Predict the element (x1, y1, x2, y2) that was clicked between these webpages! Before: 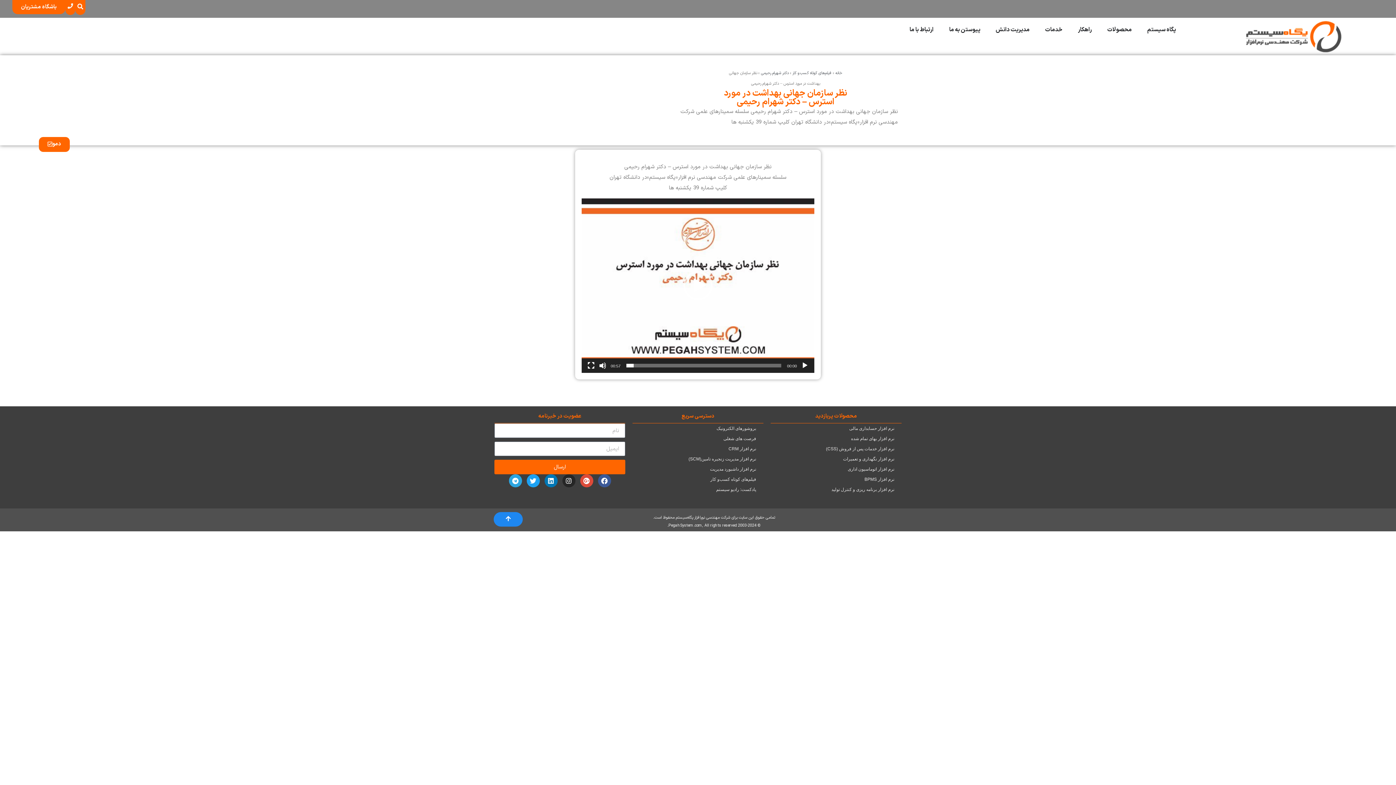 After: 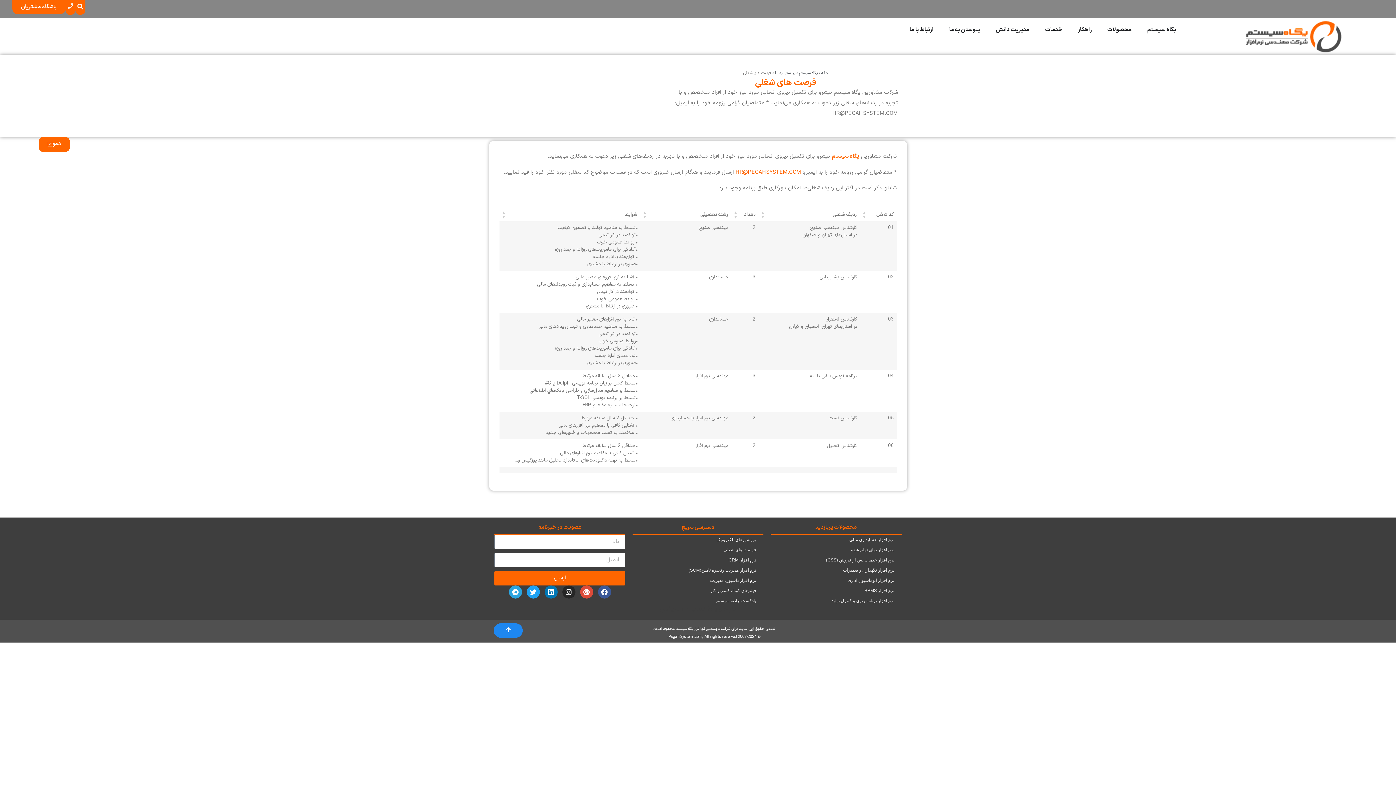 Action: bbox: (632, 433, 758, 444) label: فرصت های شغلی